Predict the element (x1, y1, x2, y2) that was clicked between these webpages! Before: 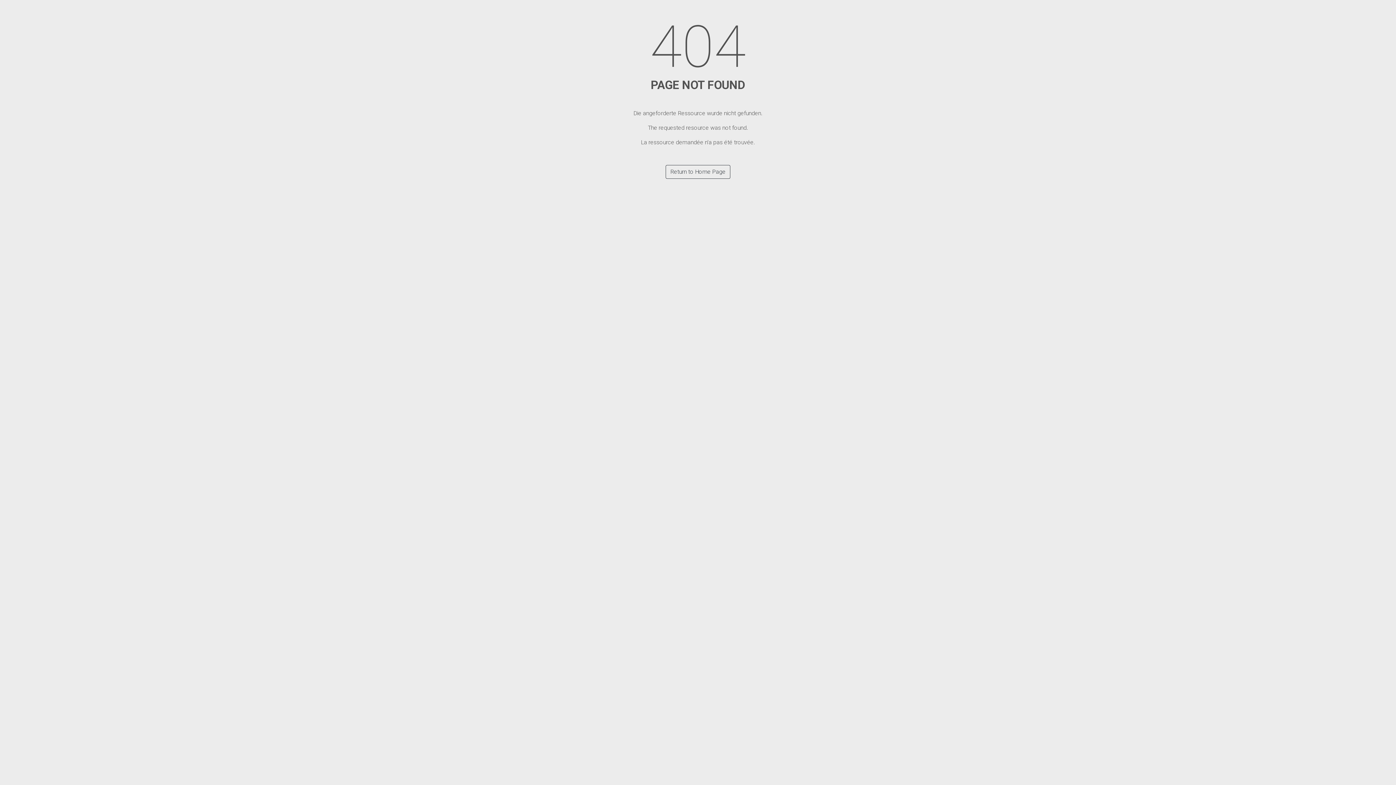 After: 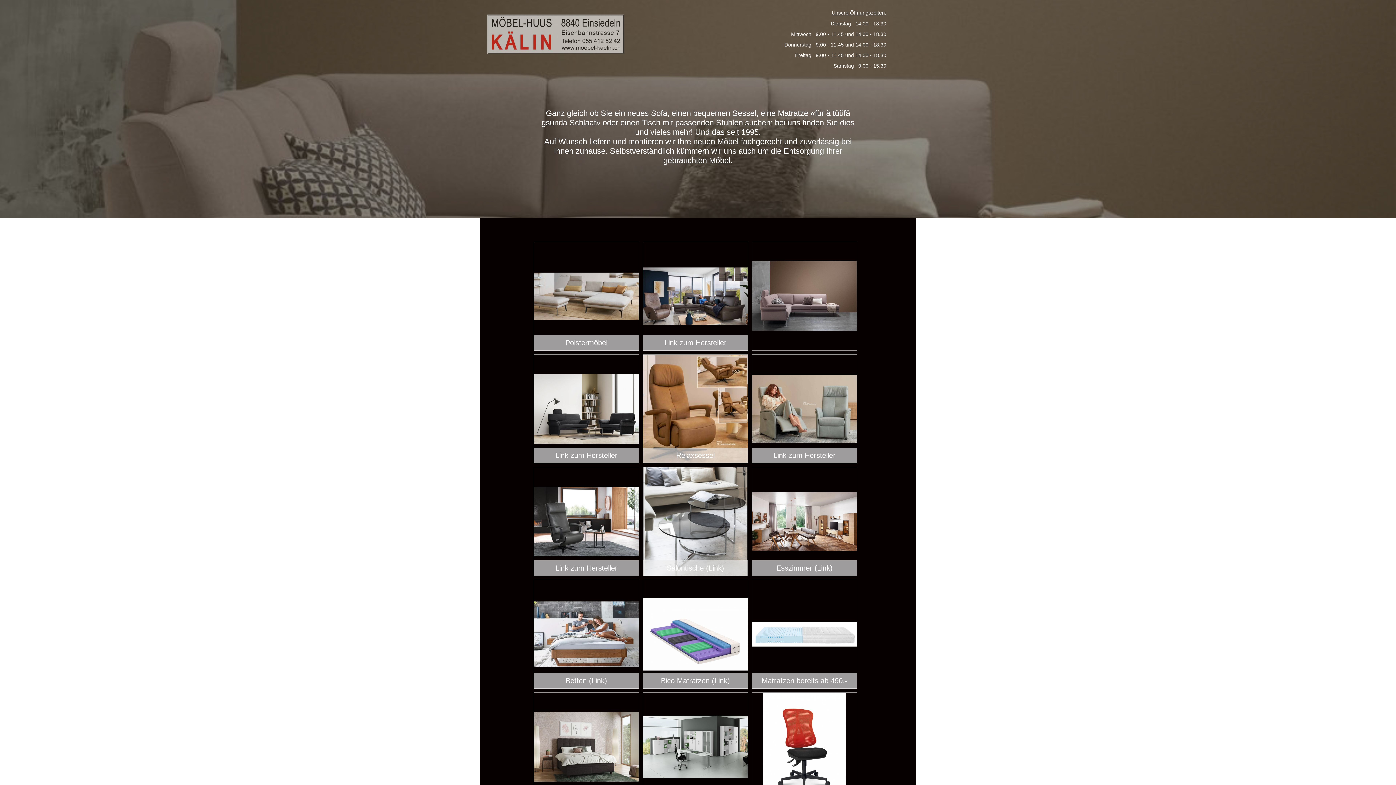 Action: bbox: (665, 165, 730, 178) label: Return to Home Page